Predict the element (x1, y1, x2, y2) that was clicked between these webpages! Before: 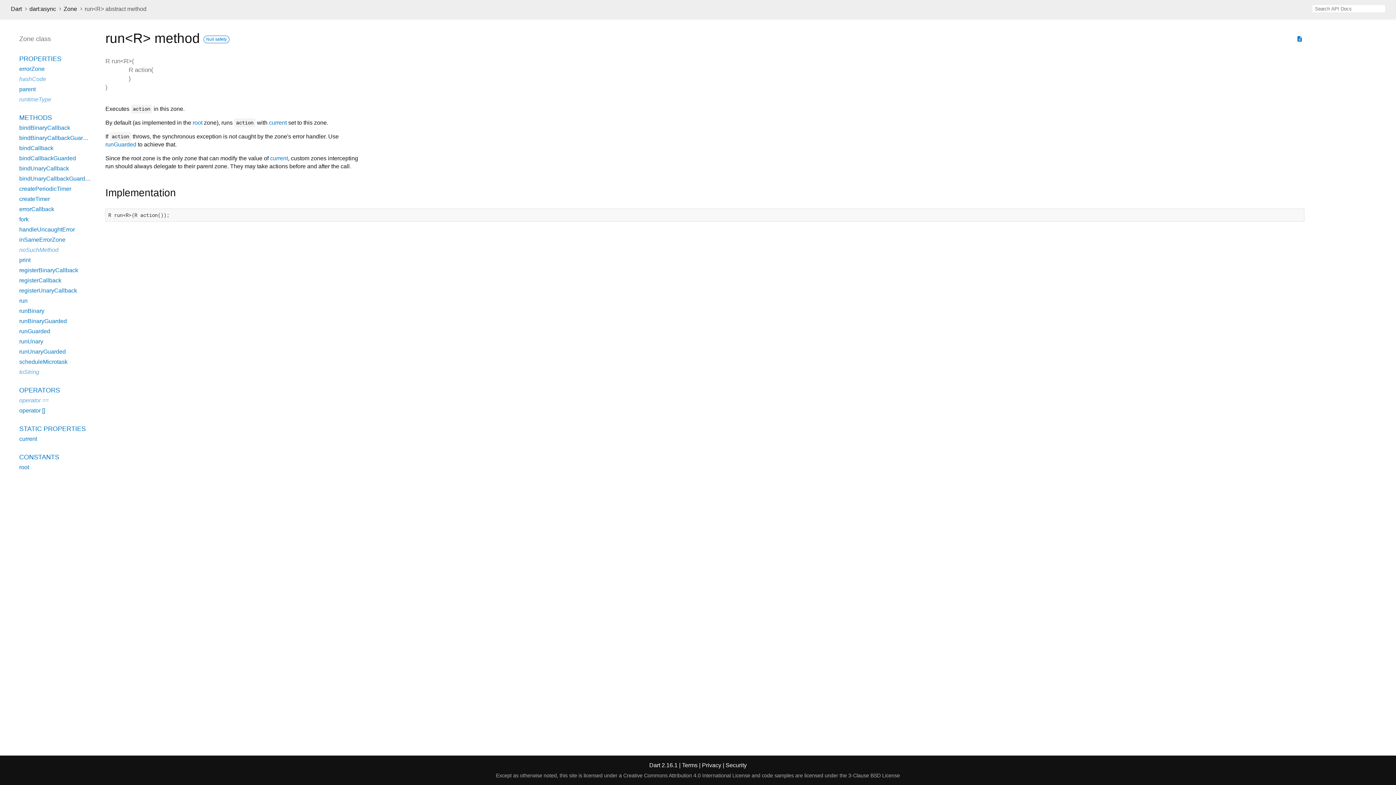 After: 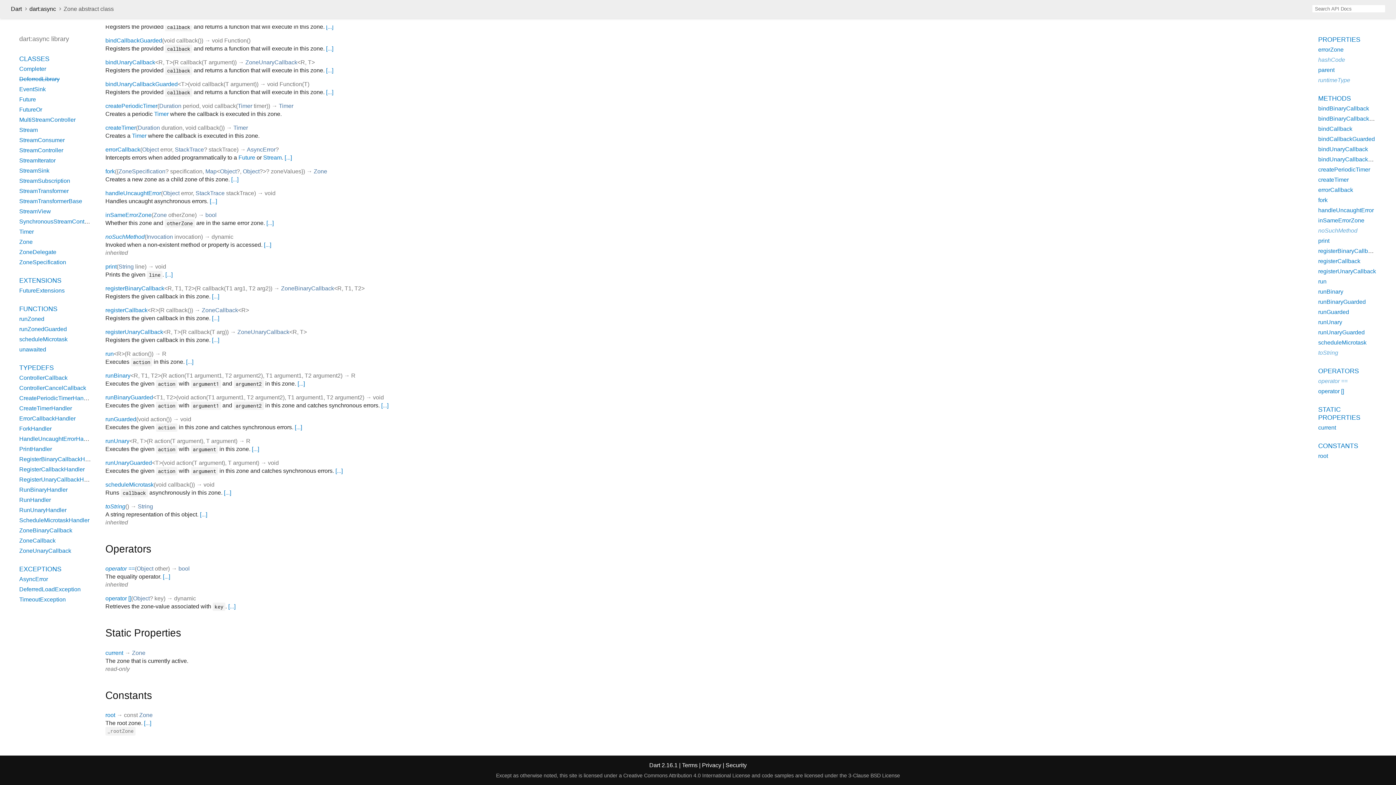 Action: label: STATIC PROPERTIES bbox: (19, 425, 85, 432)